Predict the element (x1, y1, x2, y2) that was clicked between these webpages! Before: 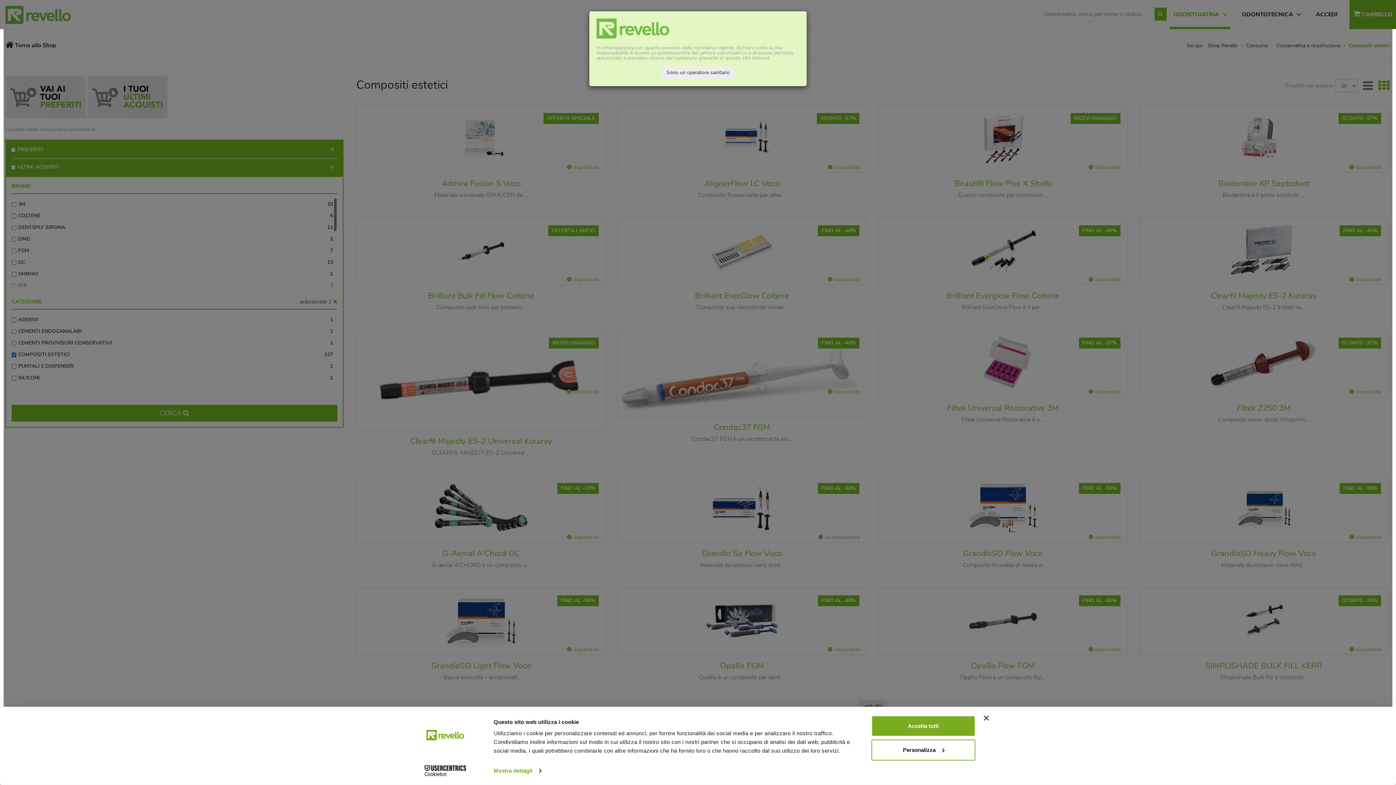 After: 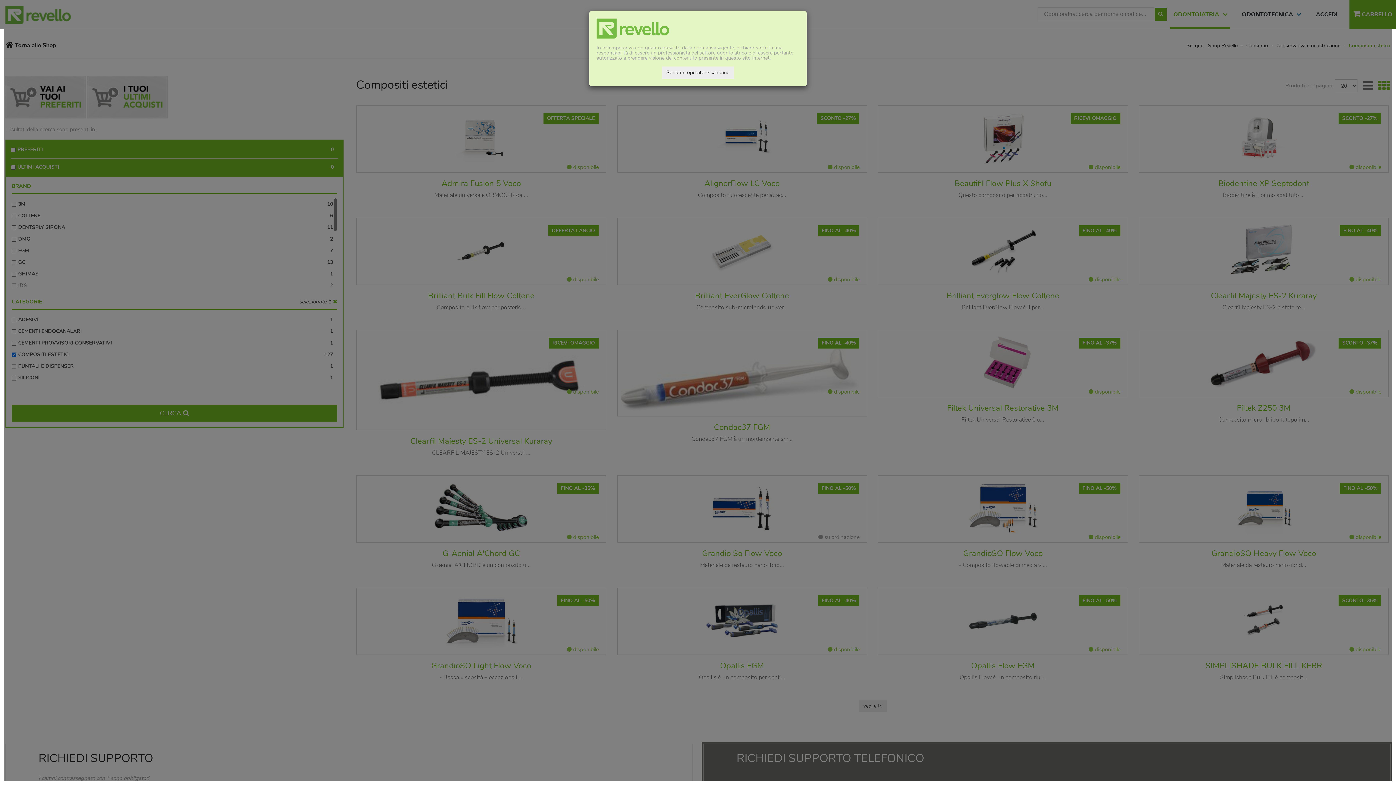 Action: bbox: (984, 715, 989, 721) label: Chiudi banner